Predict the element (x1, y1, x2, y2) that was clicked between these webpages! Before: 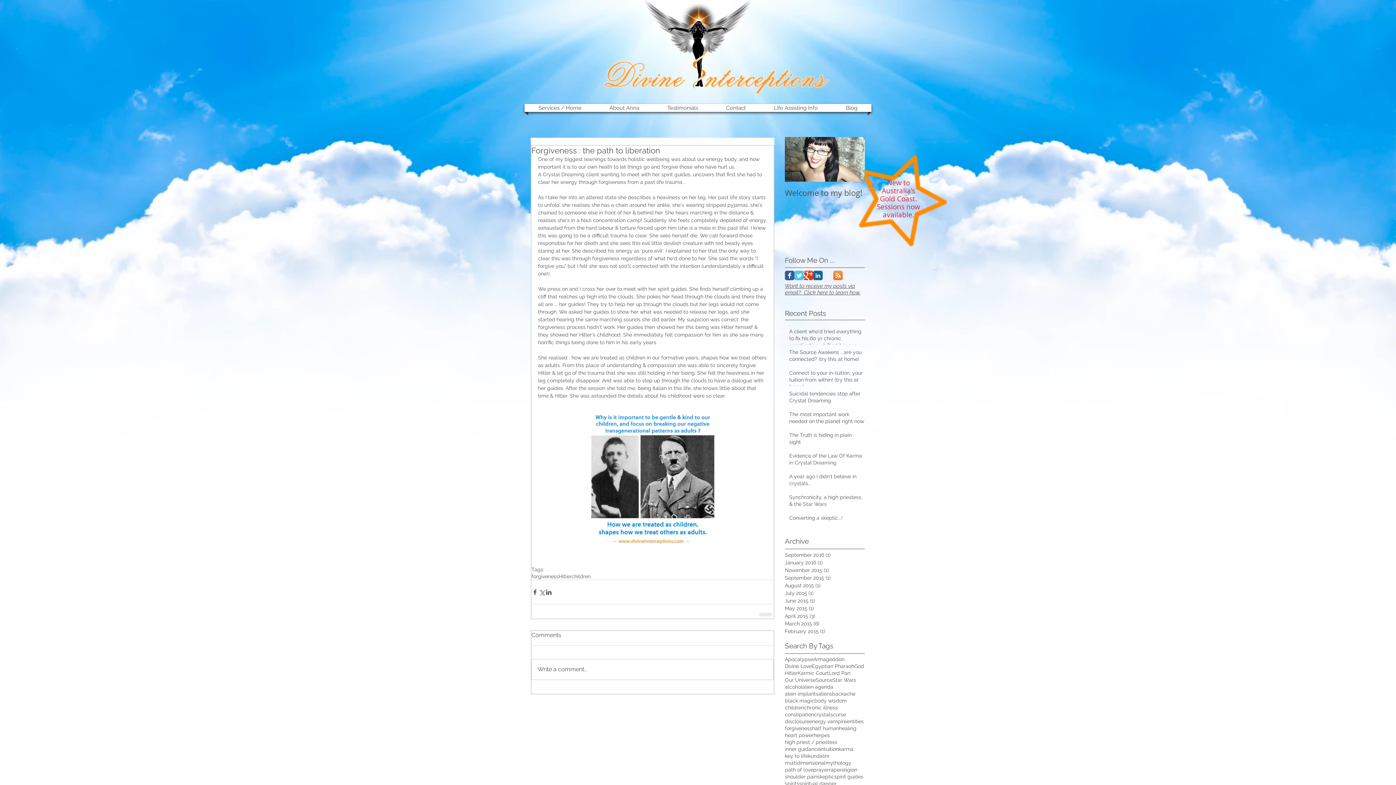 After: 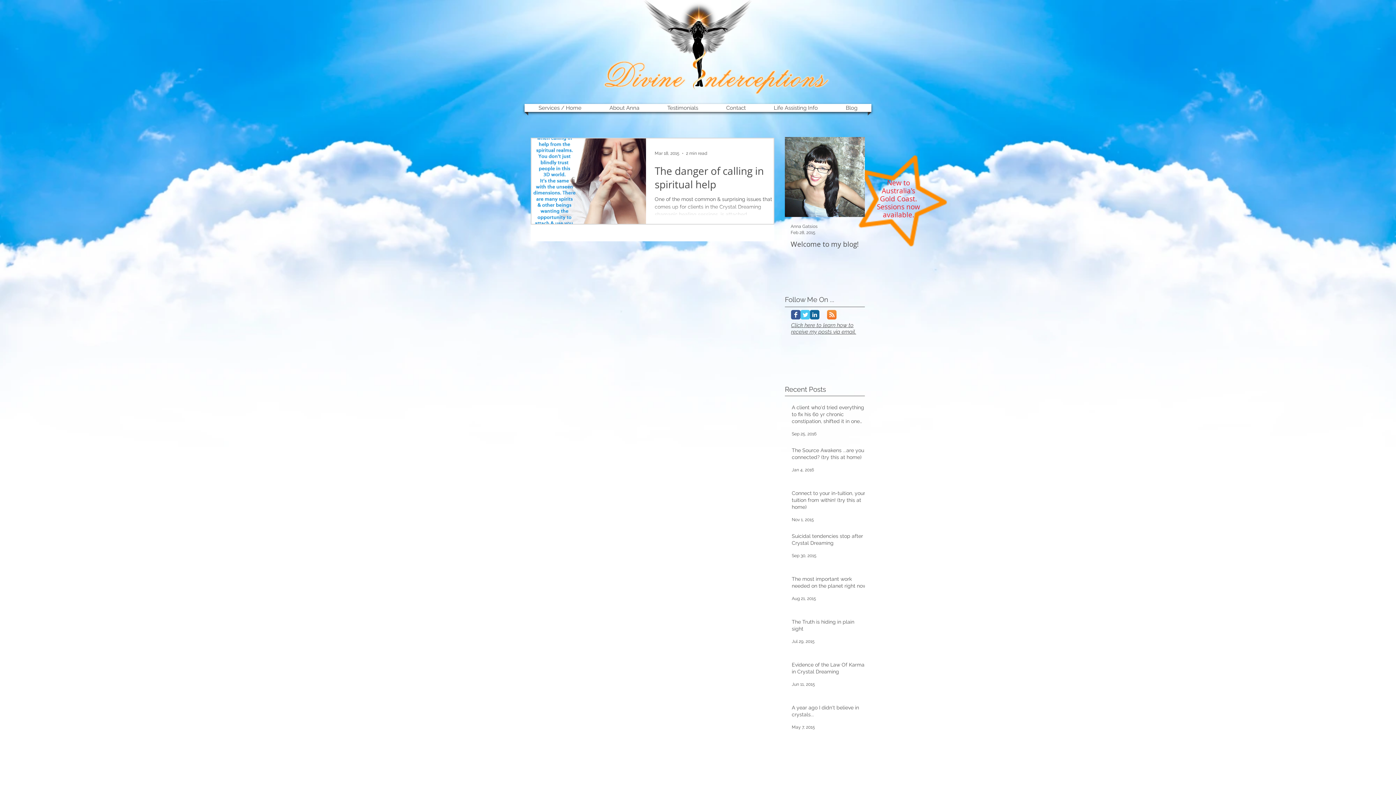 Action: label: prayer bbox: (813, 766, 829, 773)